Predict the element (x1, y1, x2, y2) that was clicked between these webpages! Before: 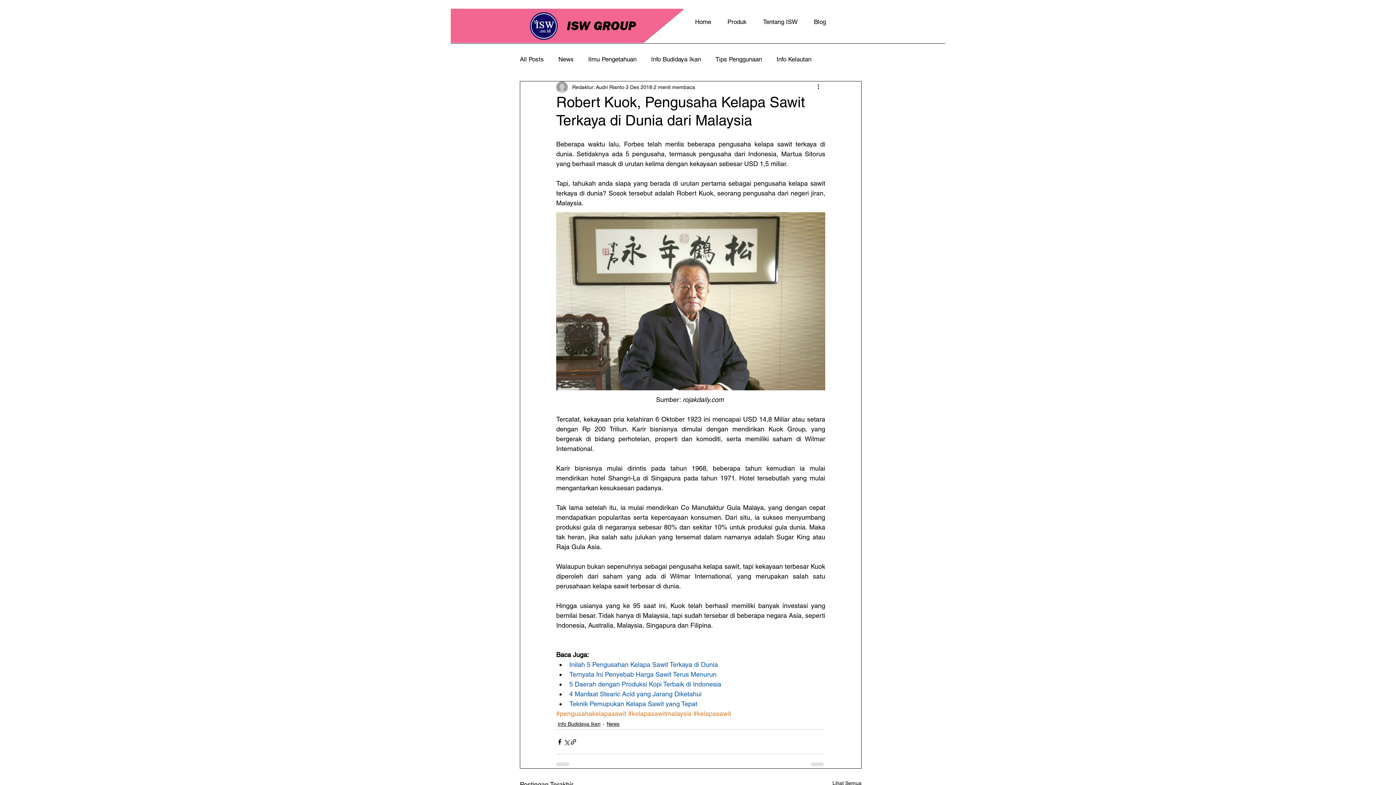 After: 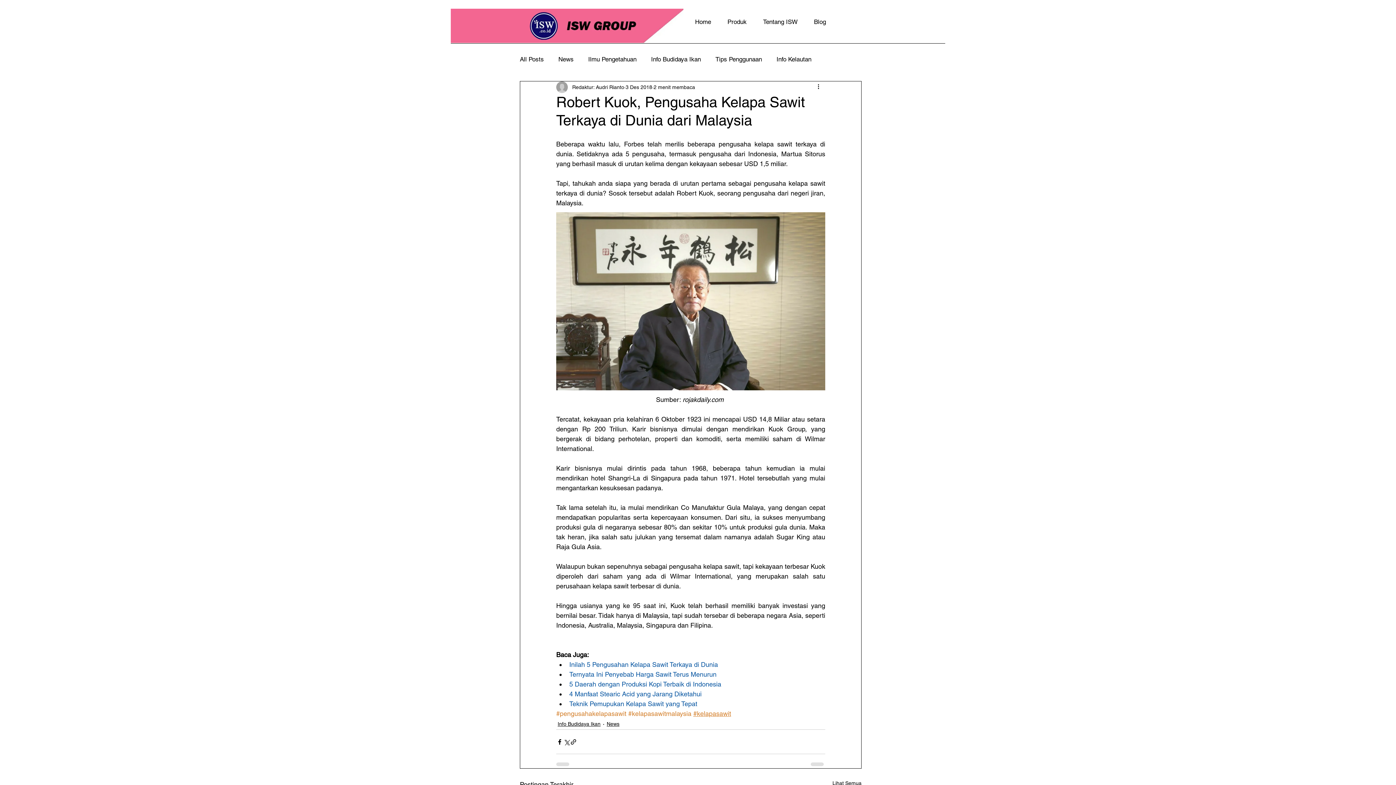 Action: bbox: (693, 710, 731, 717) label: #kelapasawit